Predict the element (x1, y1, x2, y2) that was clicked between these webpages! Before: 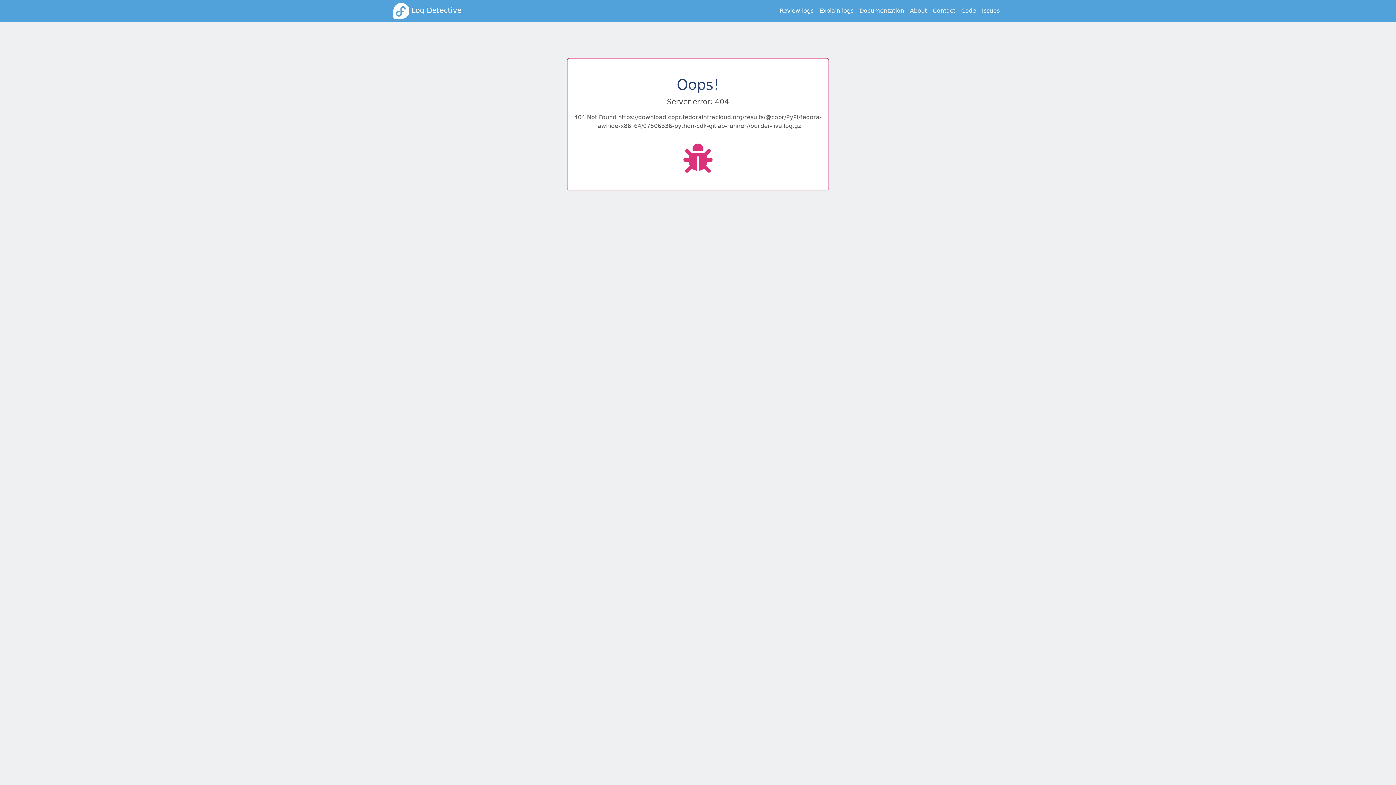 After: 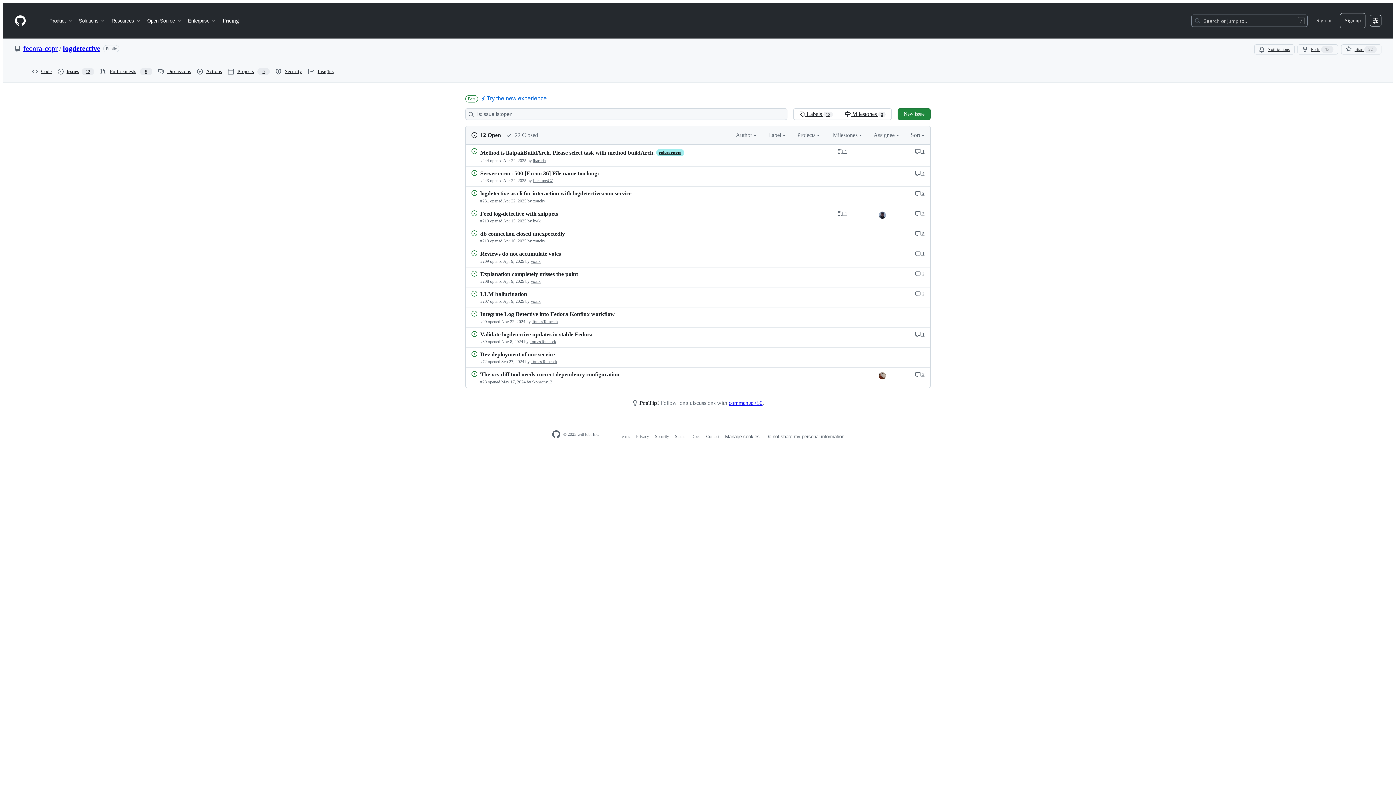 Action: label: Issues bbox: (979, 3, 1002, 18)